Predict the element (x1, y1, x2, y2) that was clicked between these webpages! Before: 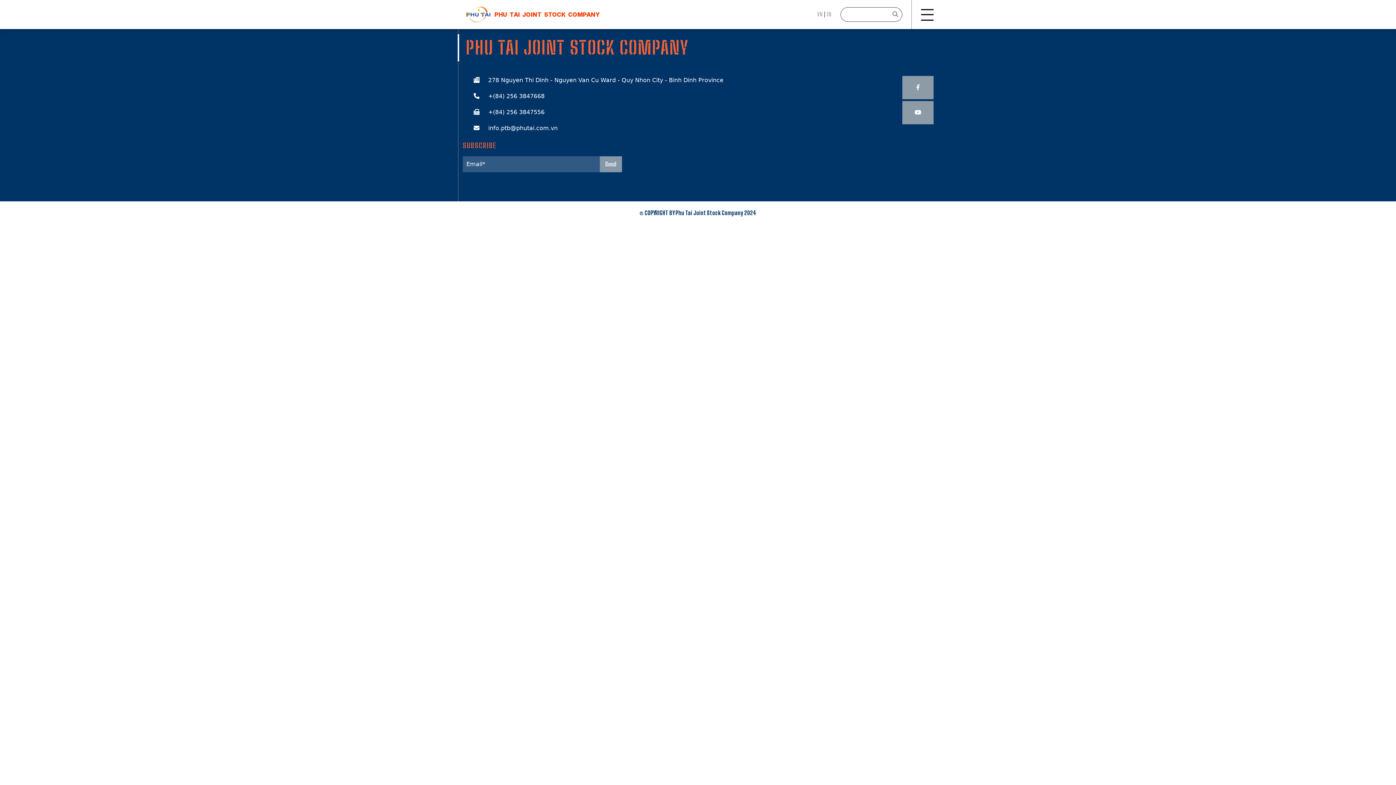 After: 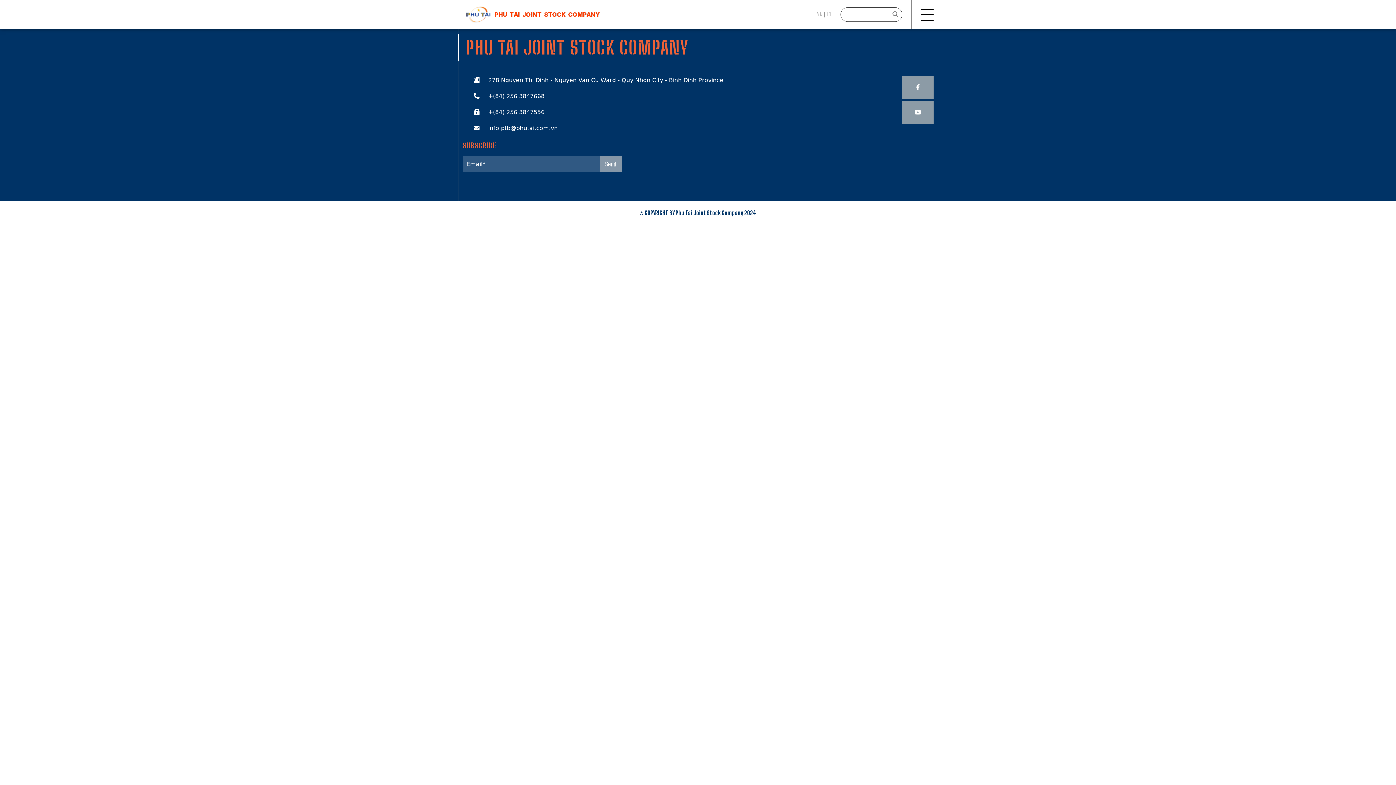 Action: bbox: (826, 10, 831, 17) label: EN